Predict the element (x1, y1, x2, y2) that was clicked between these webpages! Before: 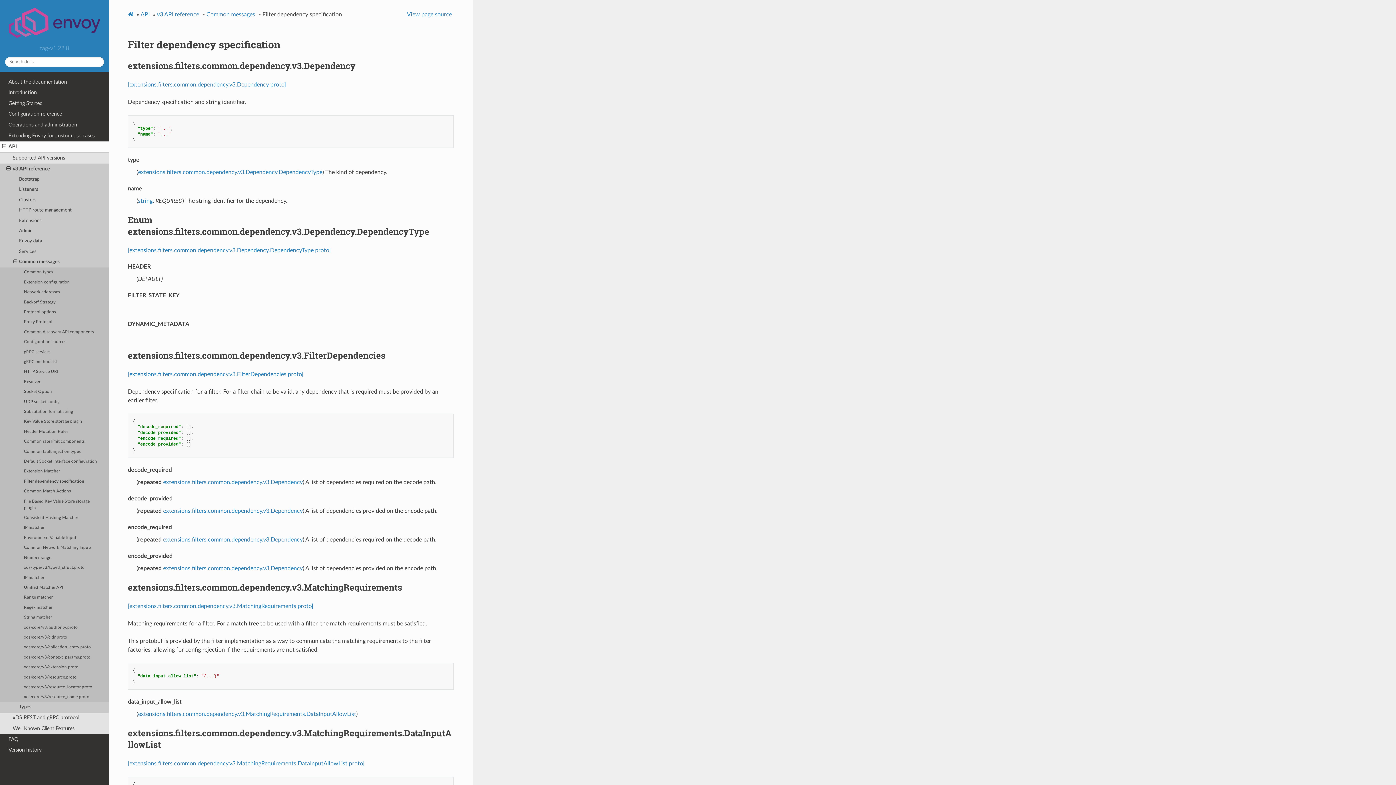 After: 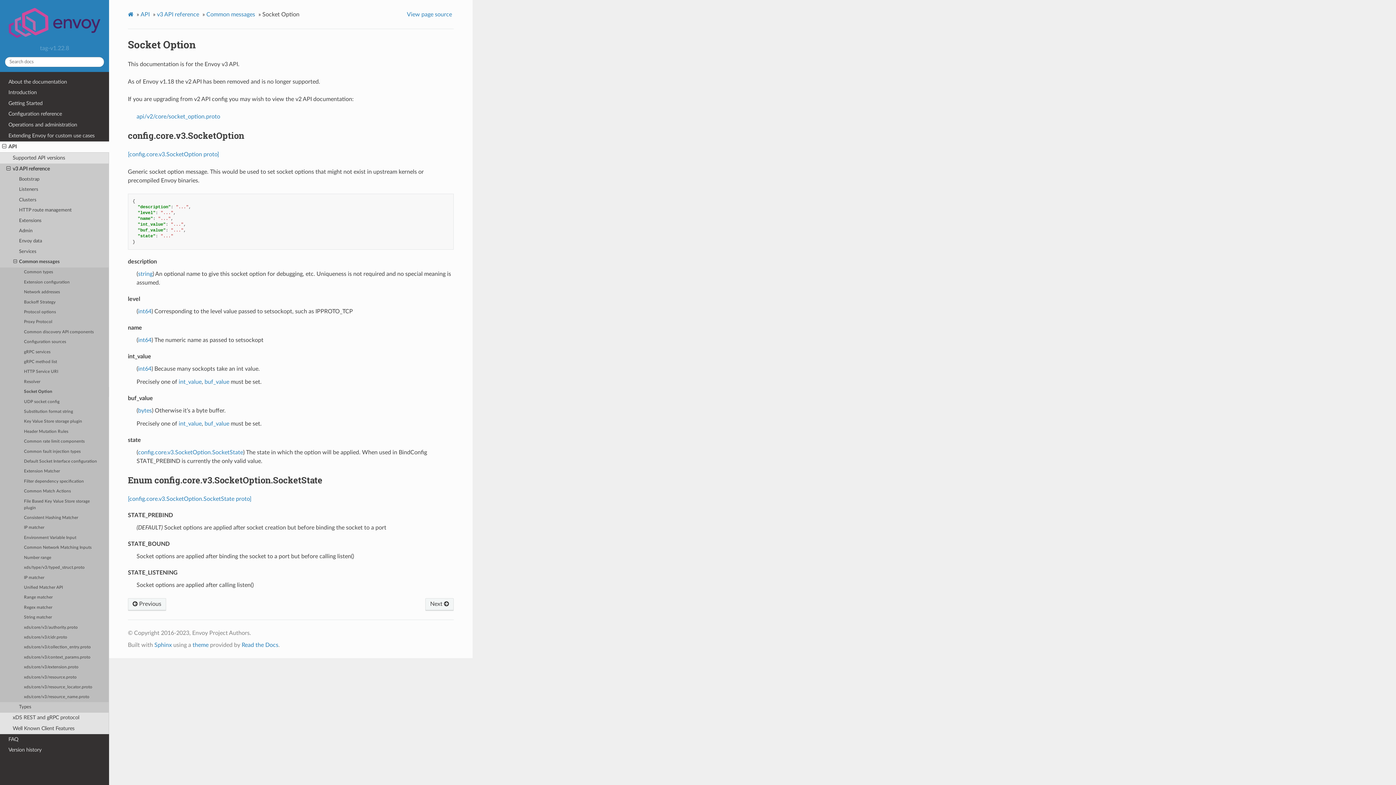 Action: label: Socket Option bbox: (0, 387, 109, 397)